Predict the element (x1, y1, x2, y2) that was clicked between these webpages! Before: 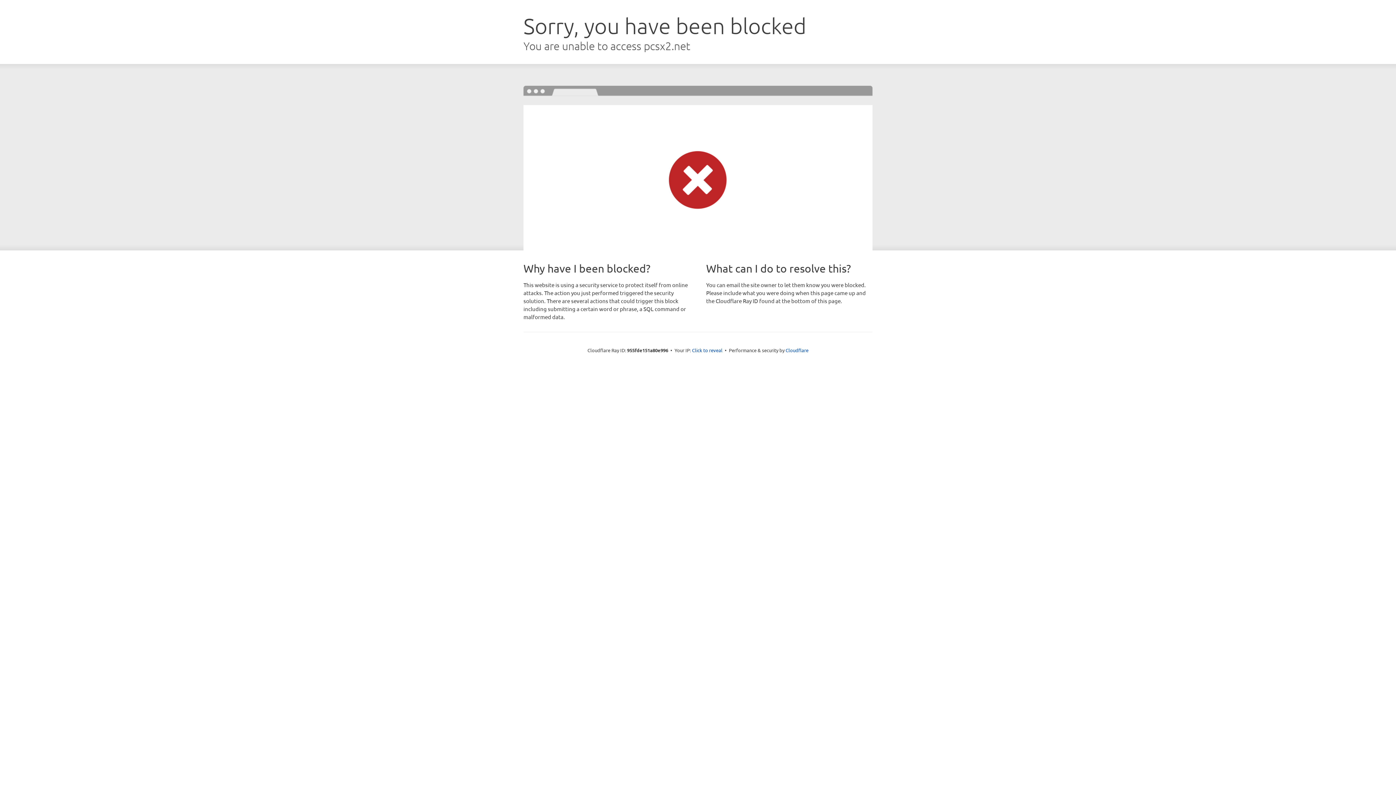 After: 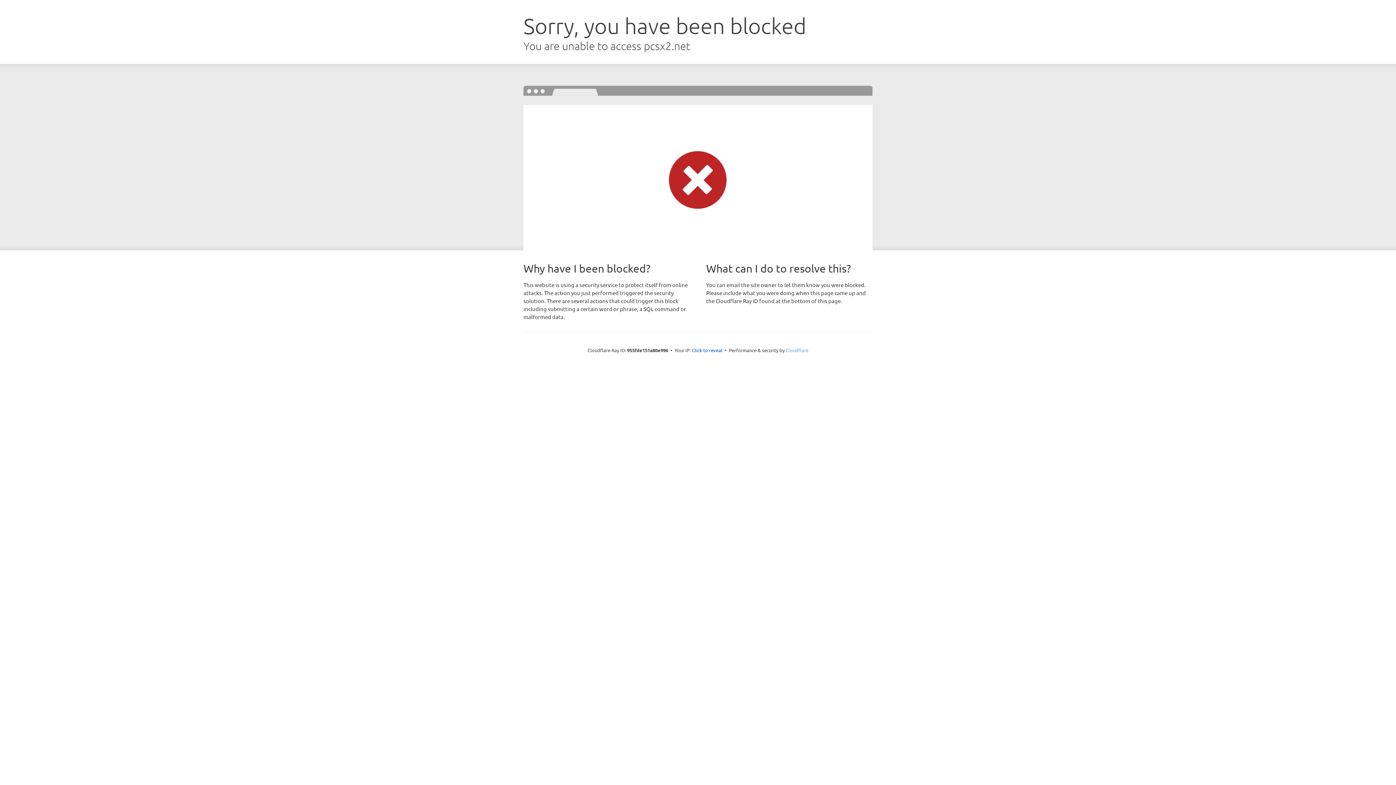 Action: bbox: (785, 347, 808, 353) label: Cloudflare